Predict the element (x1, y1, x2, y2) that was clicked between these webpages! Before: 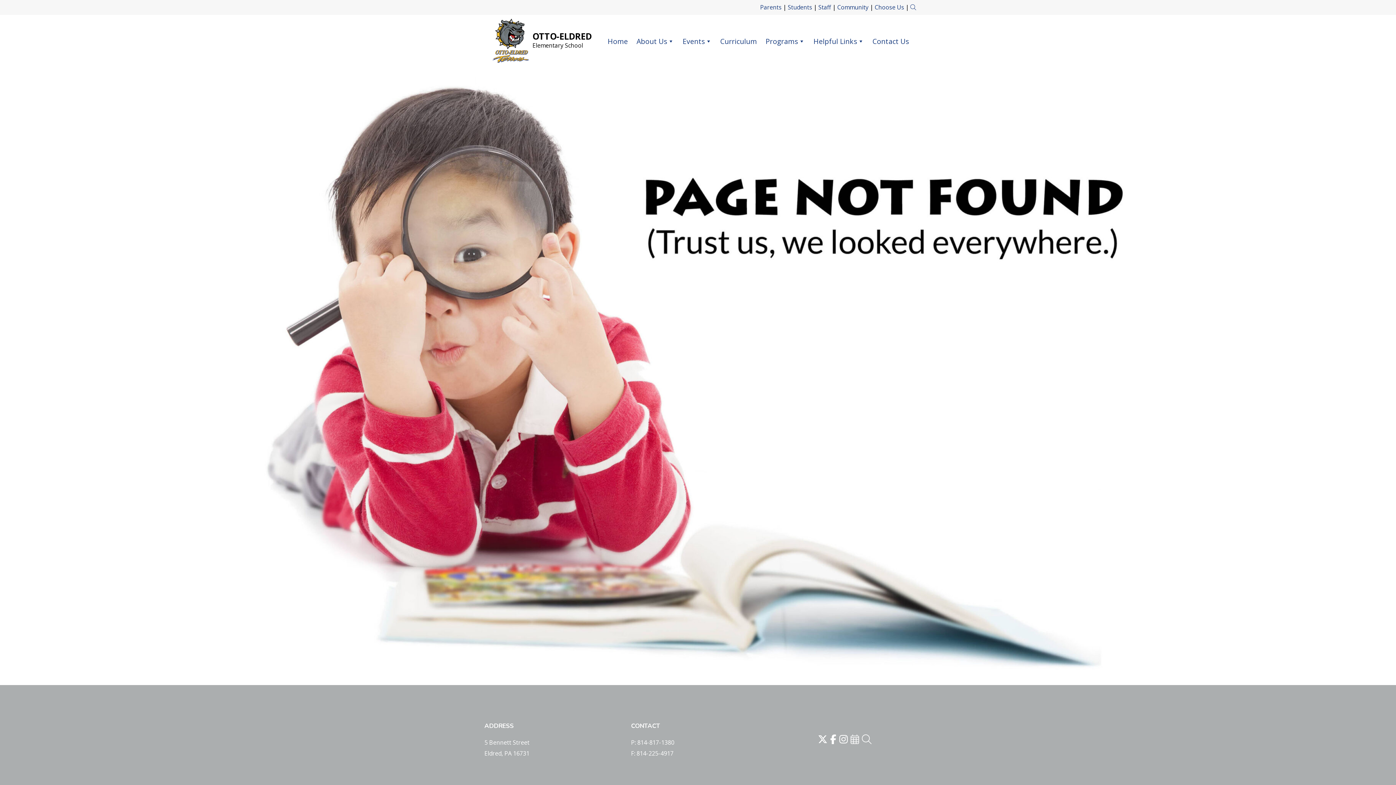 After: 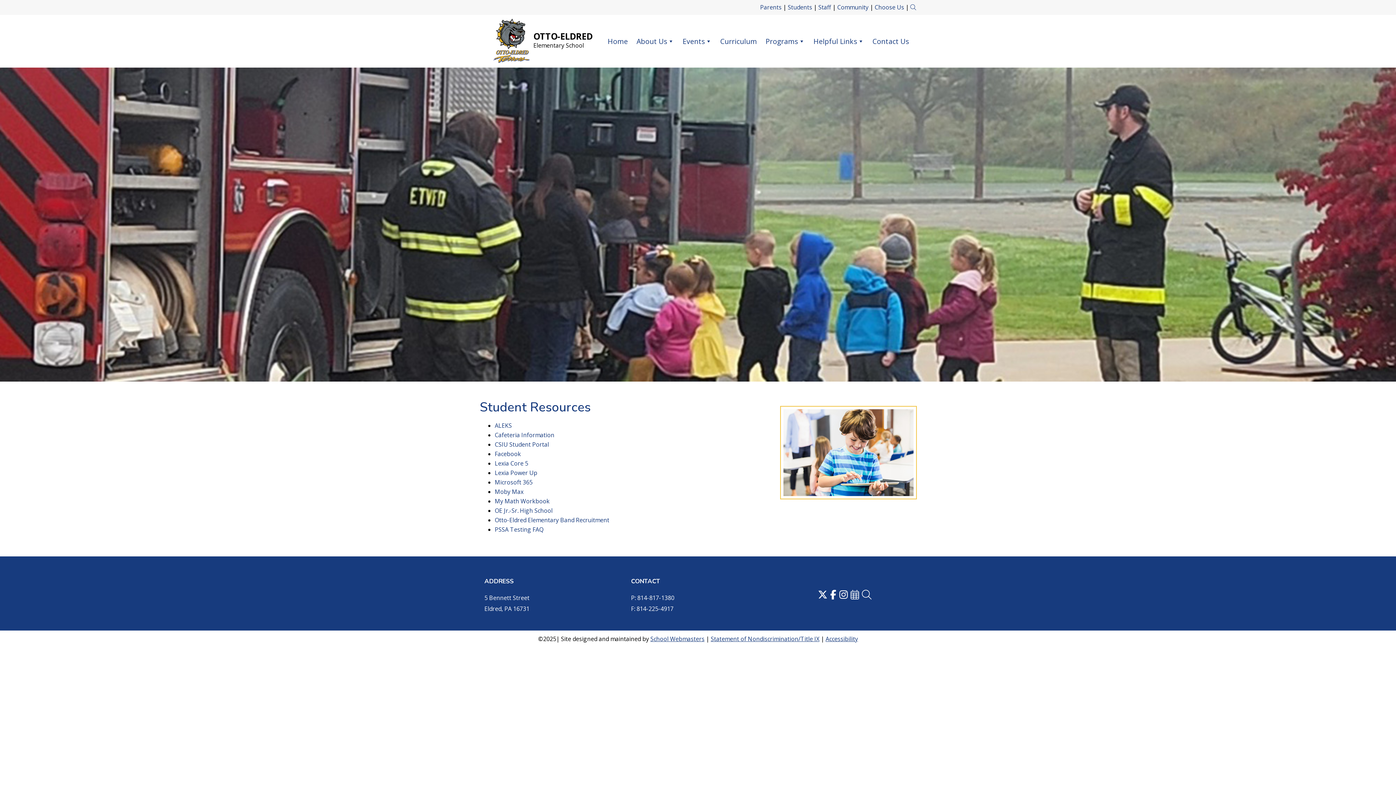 Action: bbox: (788, 3, 812, 11) label: Students